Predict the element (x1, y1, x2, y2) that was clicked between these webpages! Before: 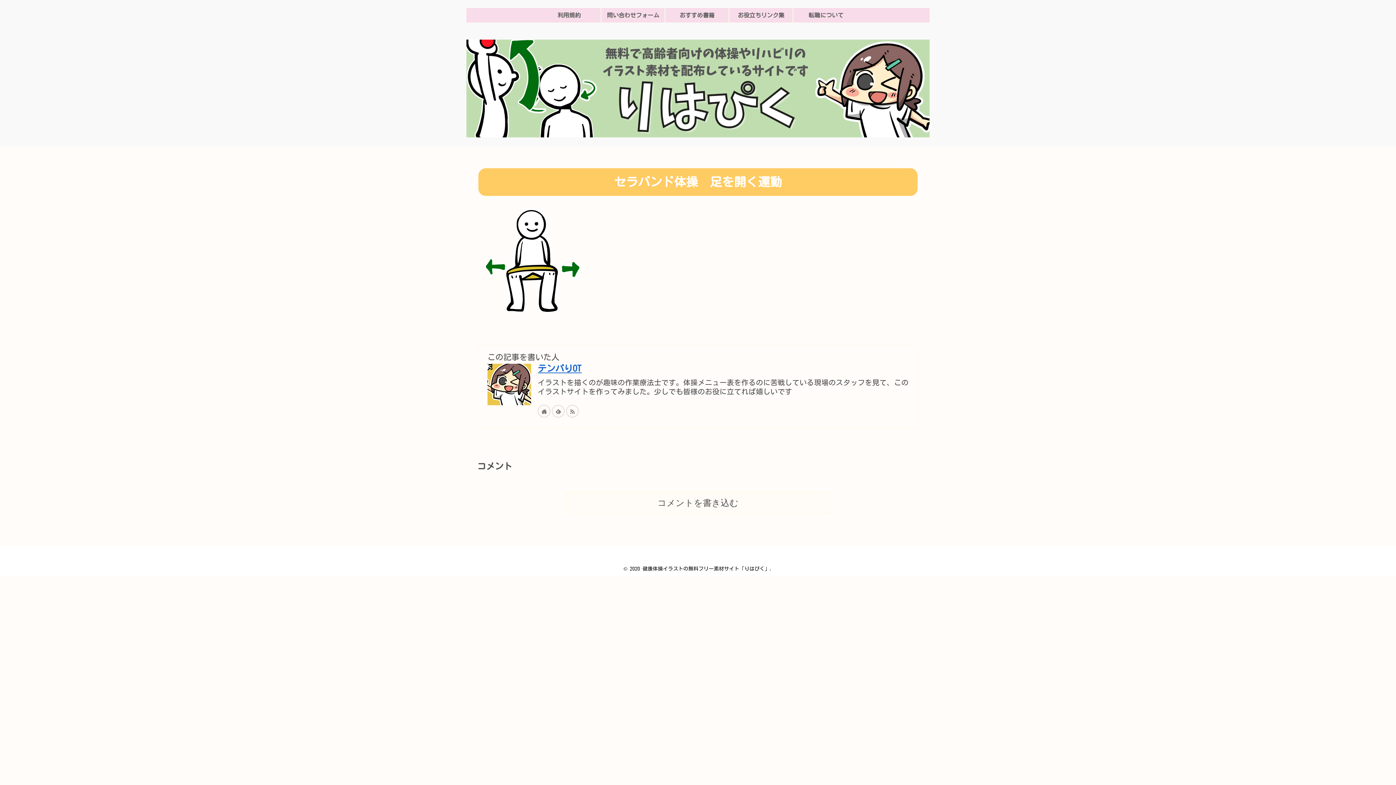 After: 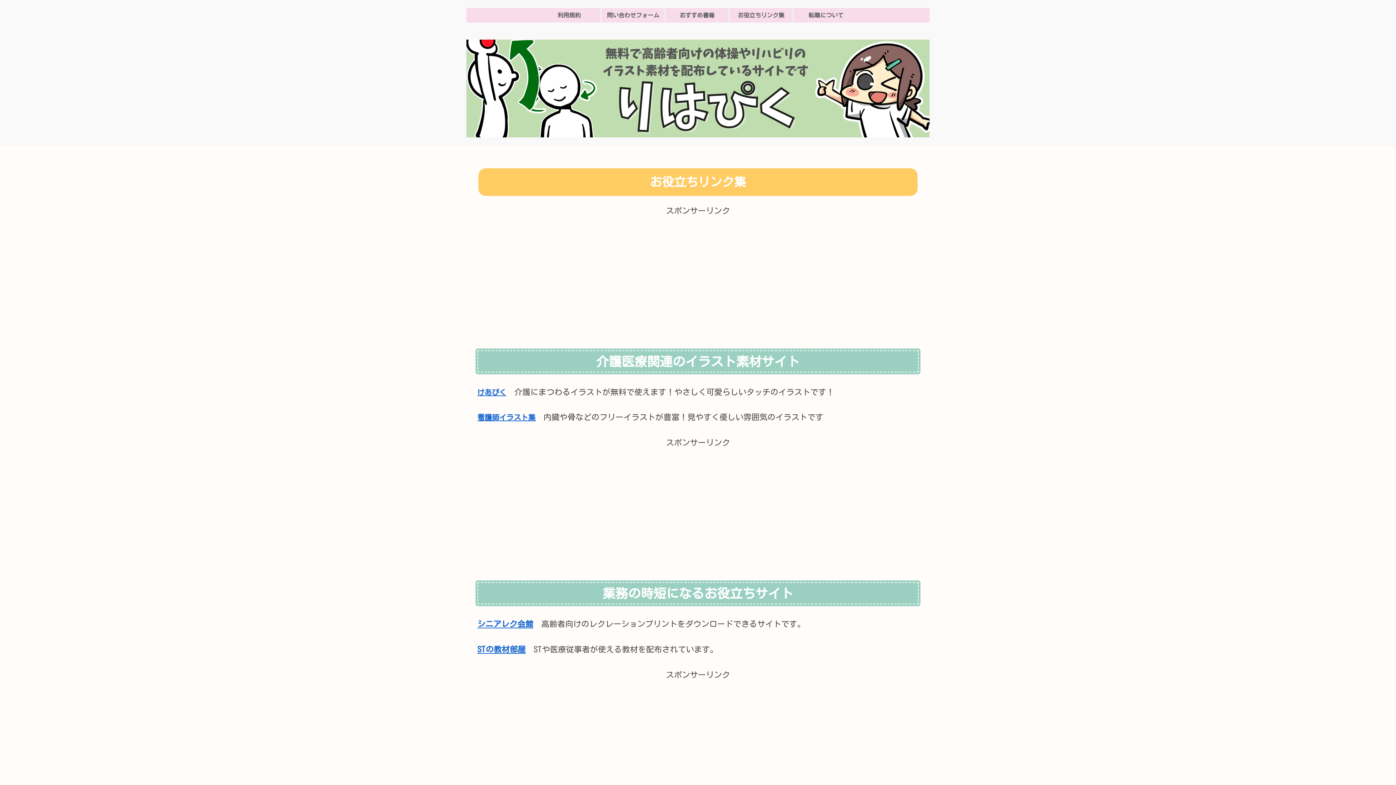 Action: bbox: (730, 8, 794, 22) label: お役立ちリンク集